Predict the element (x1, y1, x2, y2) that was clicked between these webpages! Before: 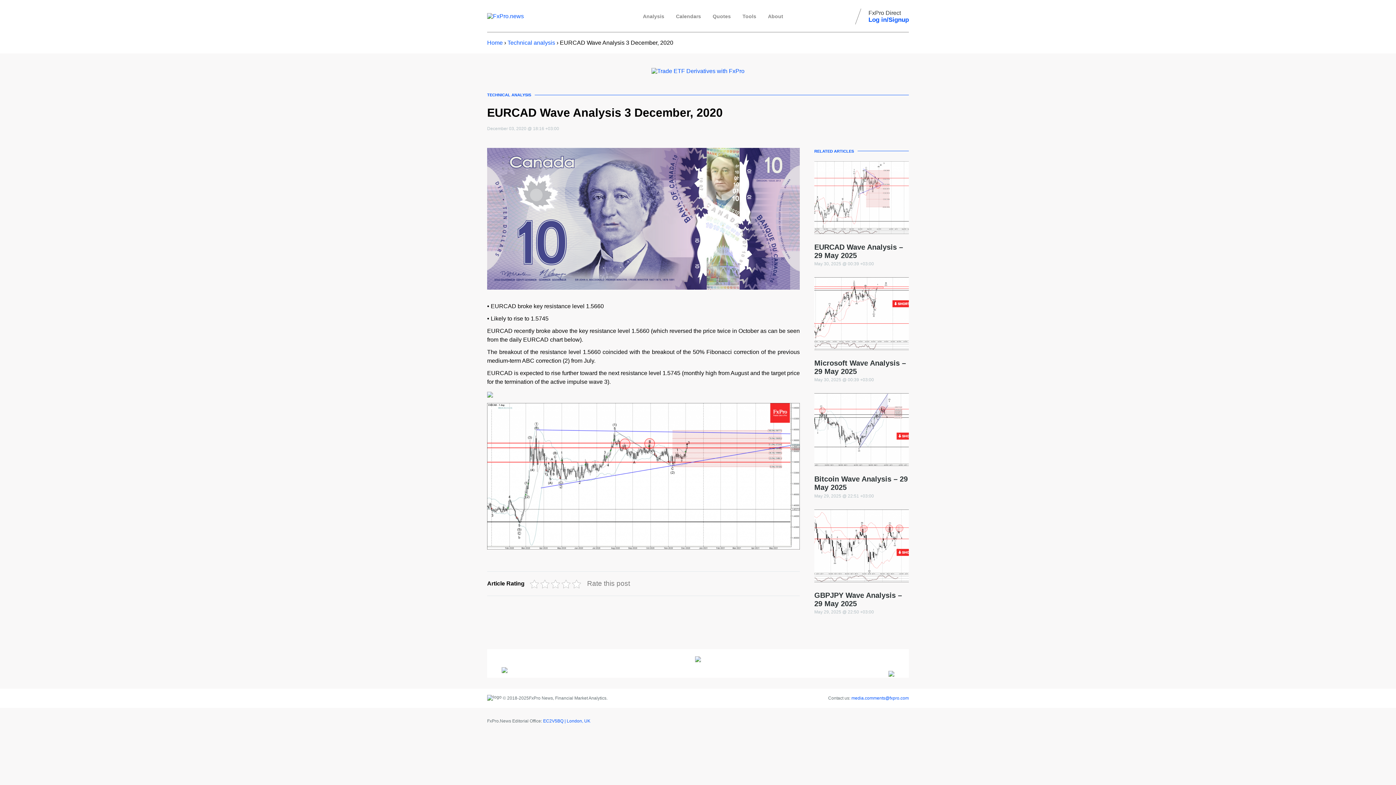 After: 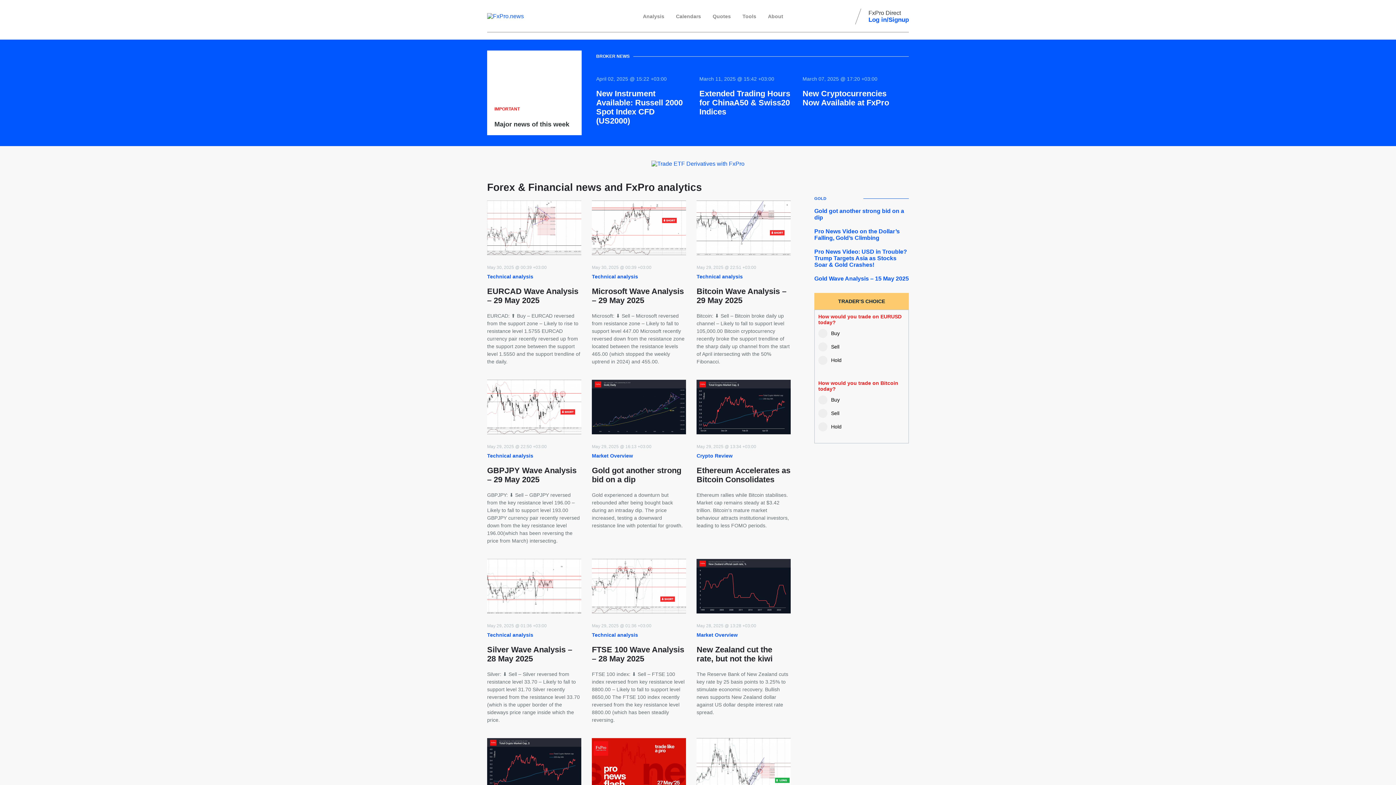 Action: bbox: (487, 39, 502, 45) label: Home